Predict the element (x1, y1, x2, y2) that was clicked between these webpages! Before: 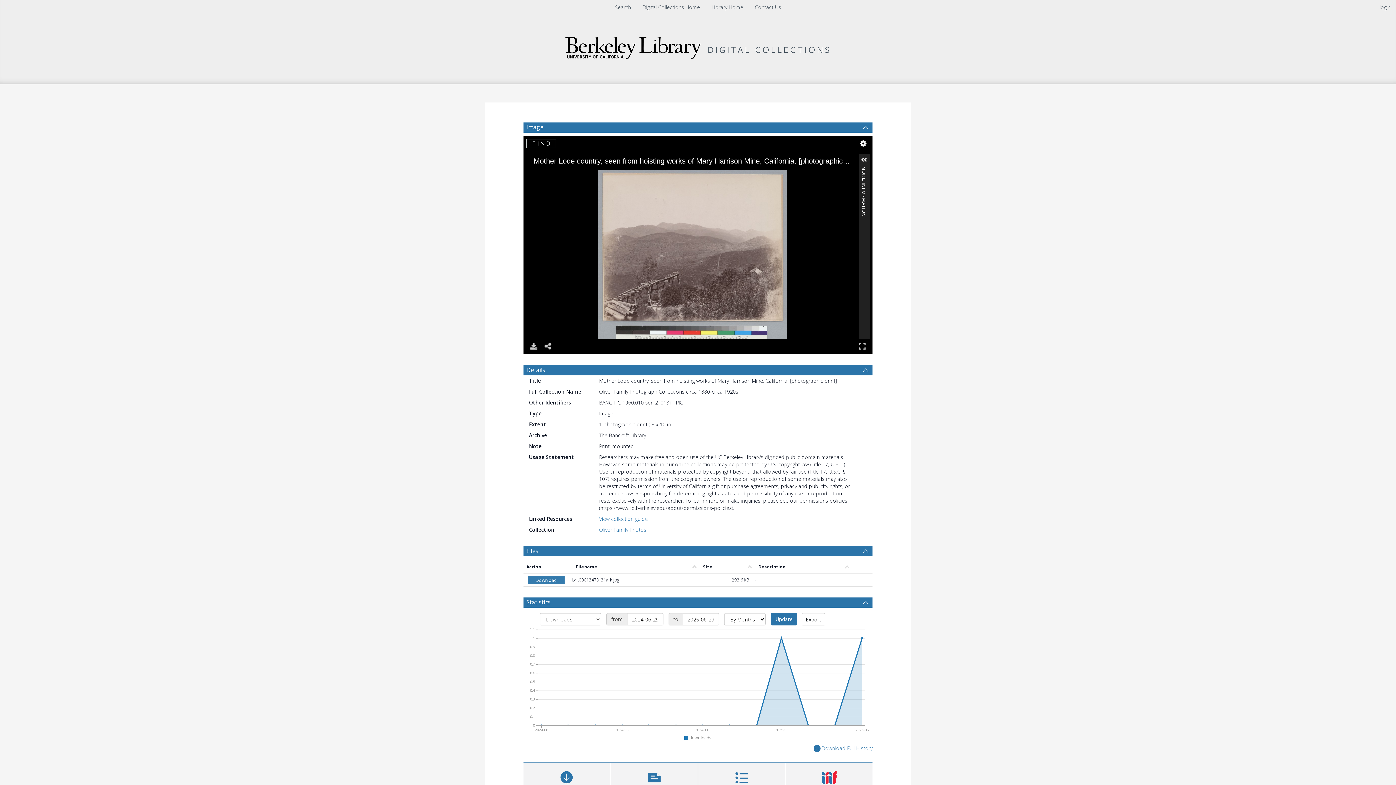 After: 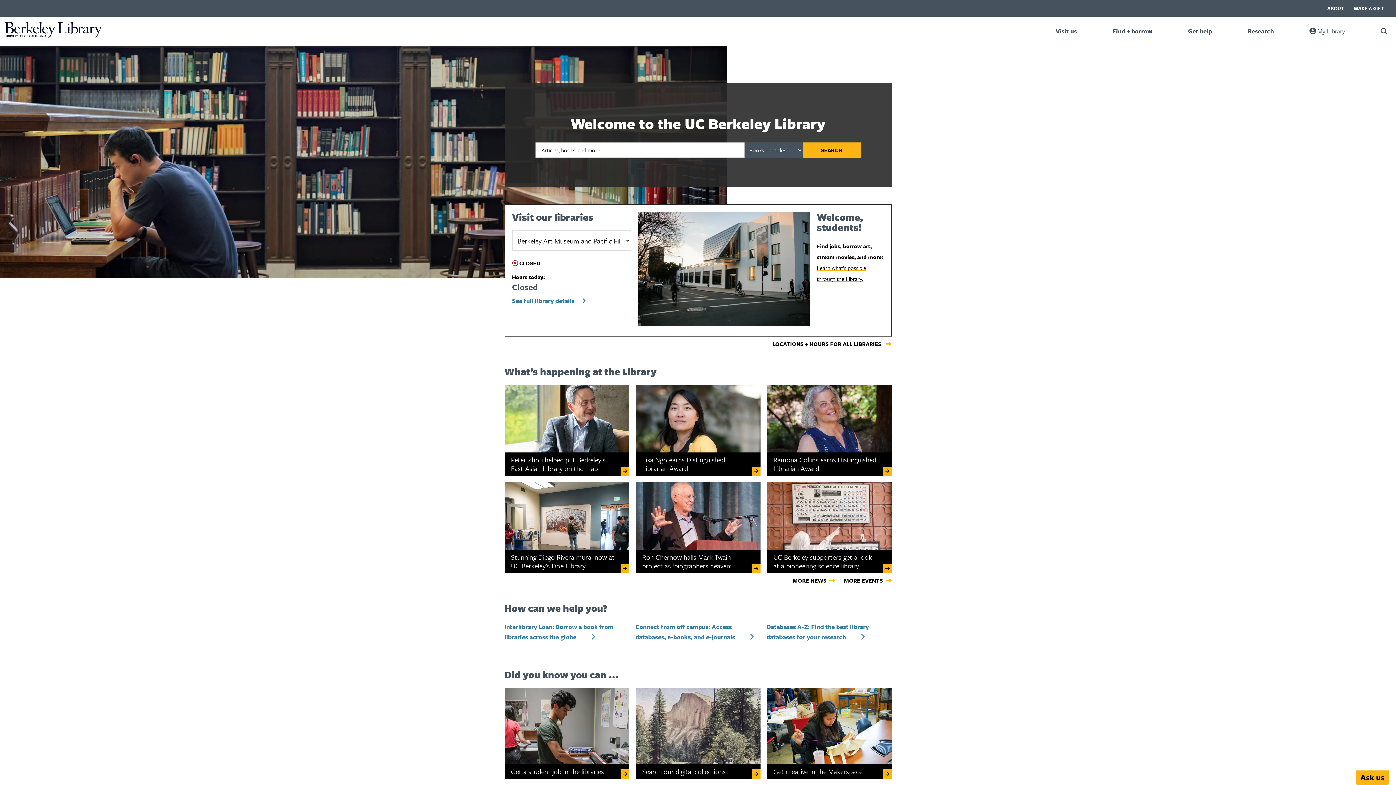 Action: label: Library Home bbox: (711, 3, 743, 10)